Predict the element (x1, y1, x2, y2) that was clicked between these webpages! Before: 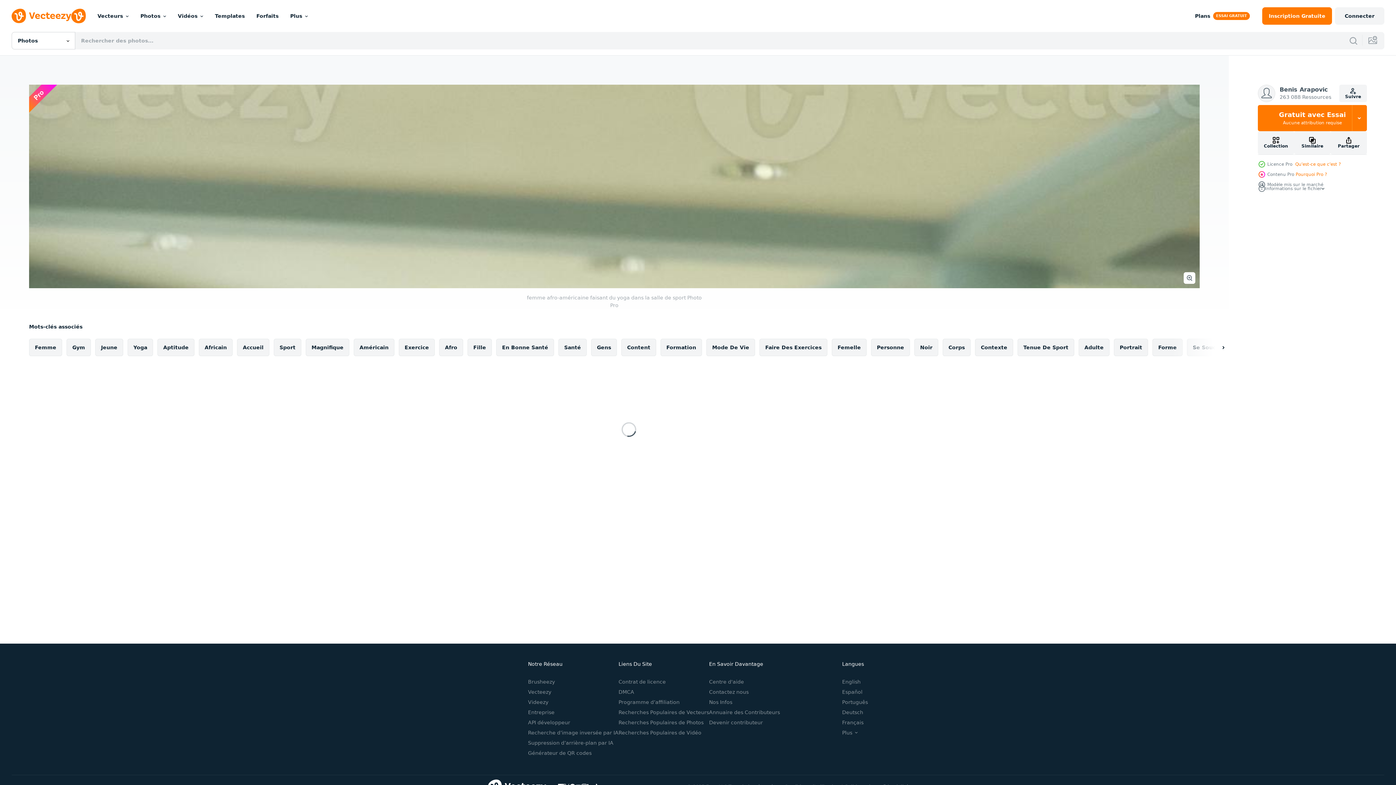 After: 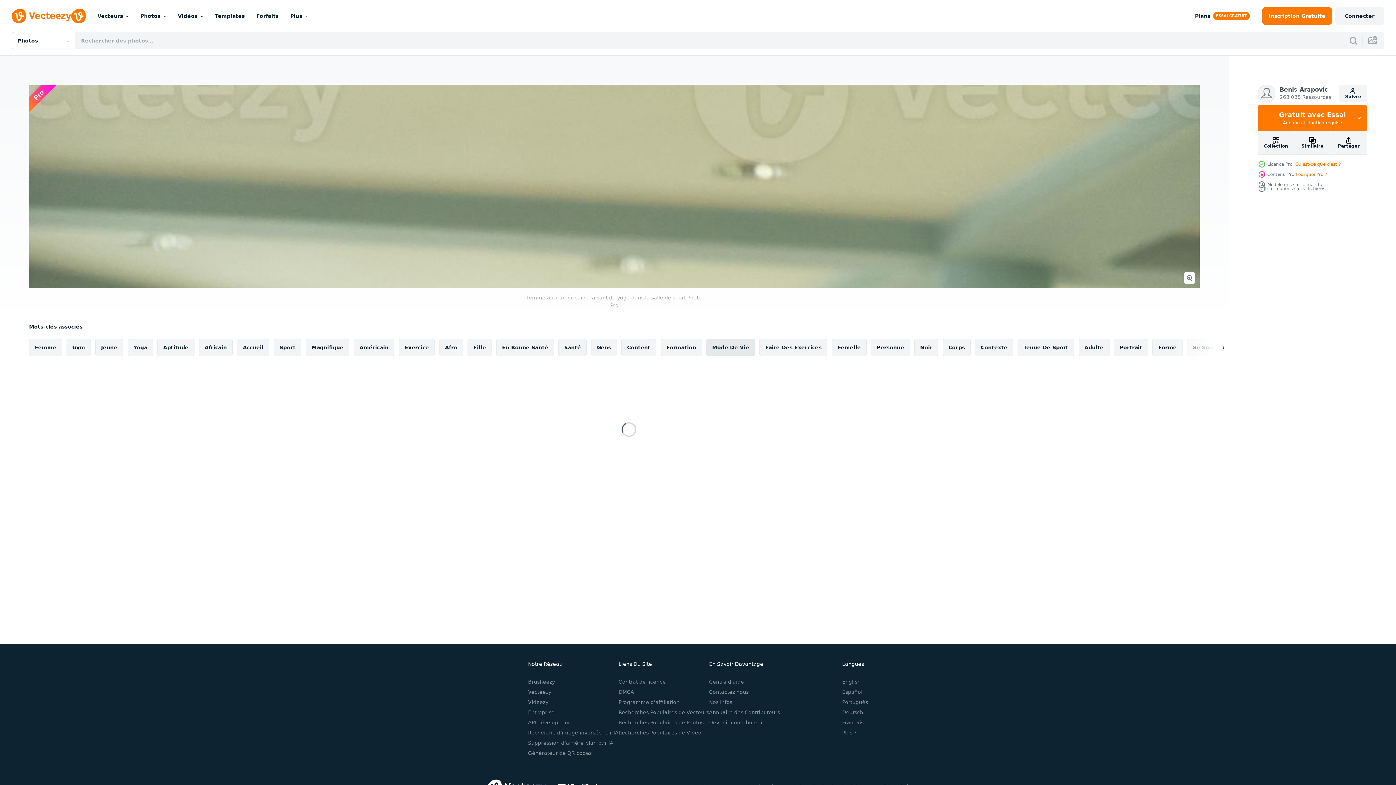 Action: label: Mode De Vie bbox: (706, 338, 755, 356)